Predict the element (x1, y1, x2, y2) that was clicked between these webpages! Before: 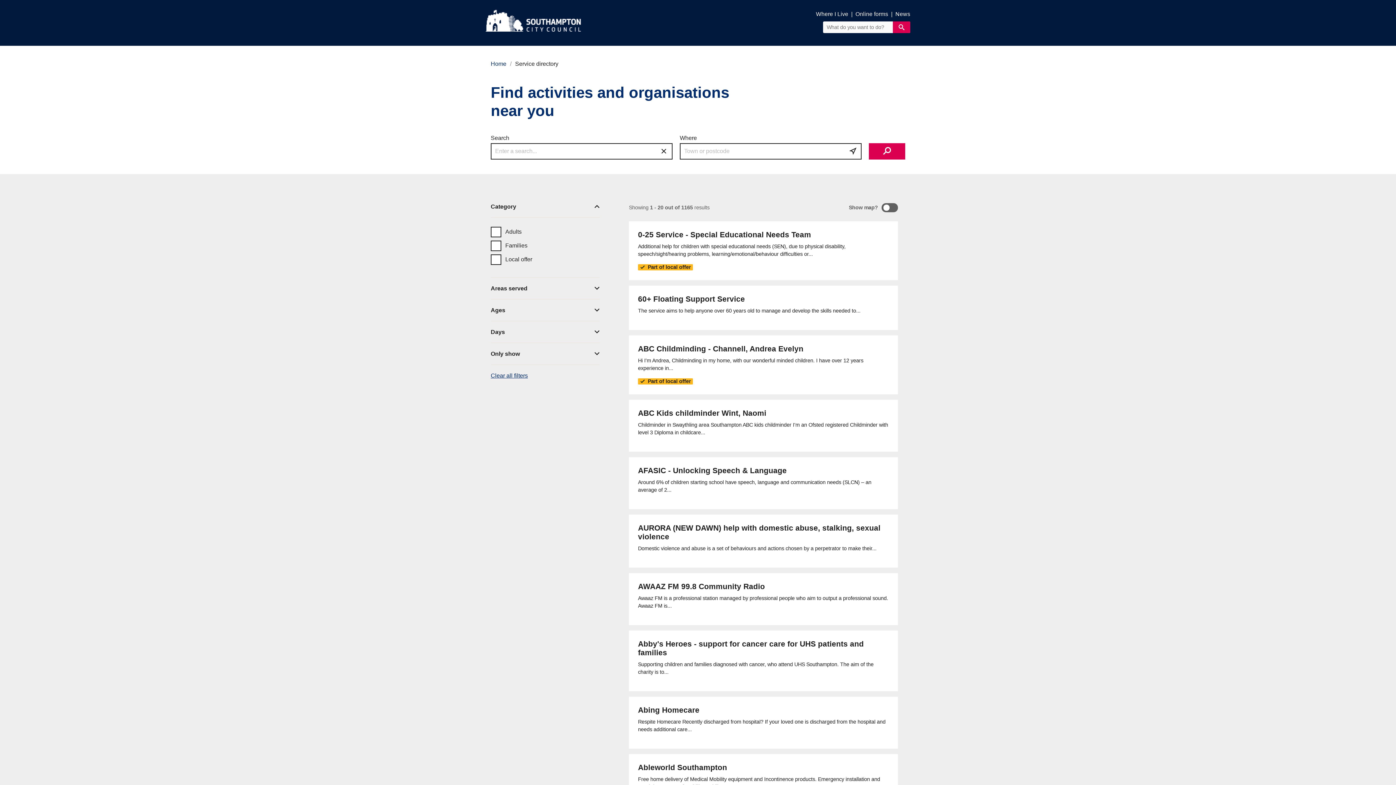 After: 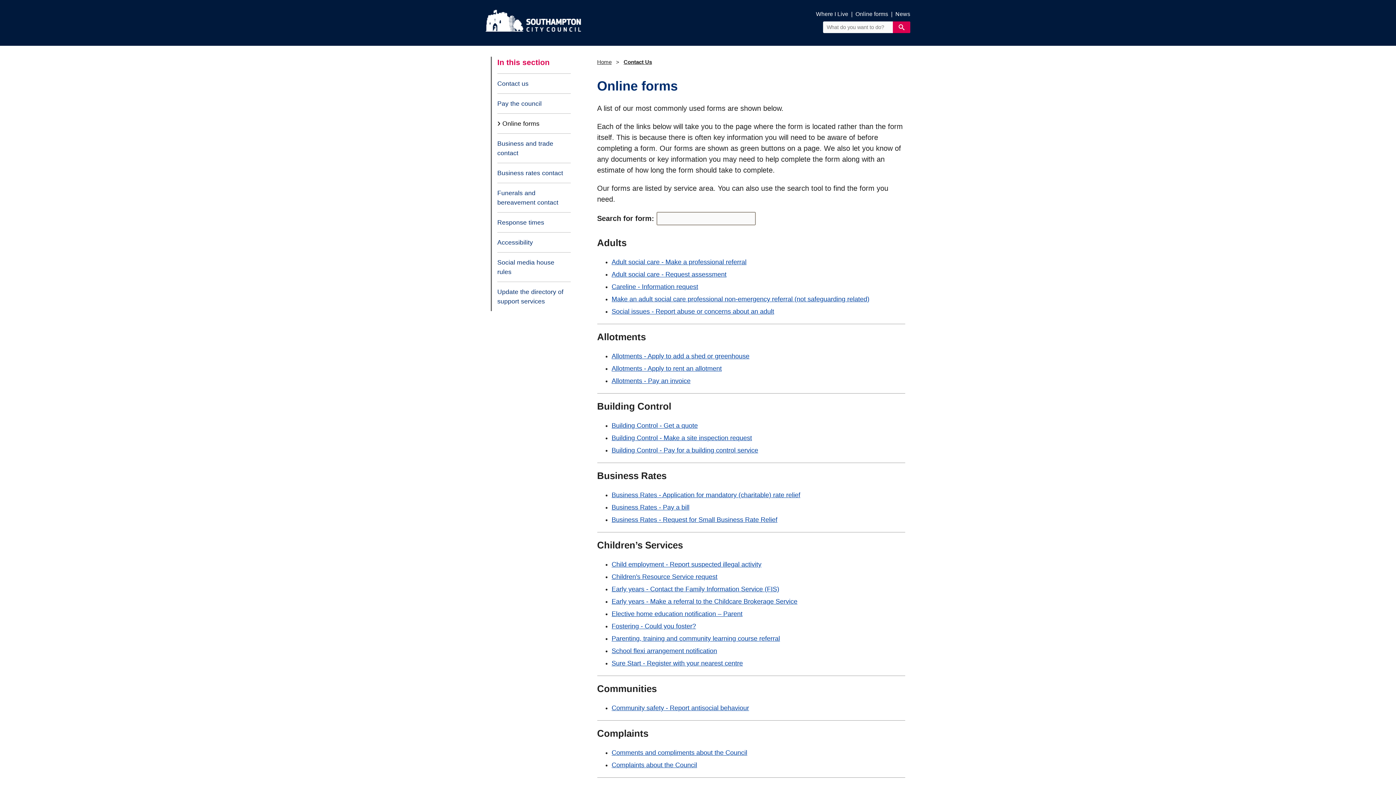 Action: label: Online forms bbox: (855, 9, 888, 18)